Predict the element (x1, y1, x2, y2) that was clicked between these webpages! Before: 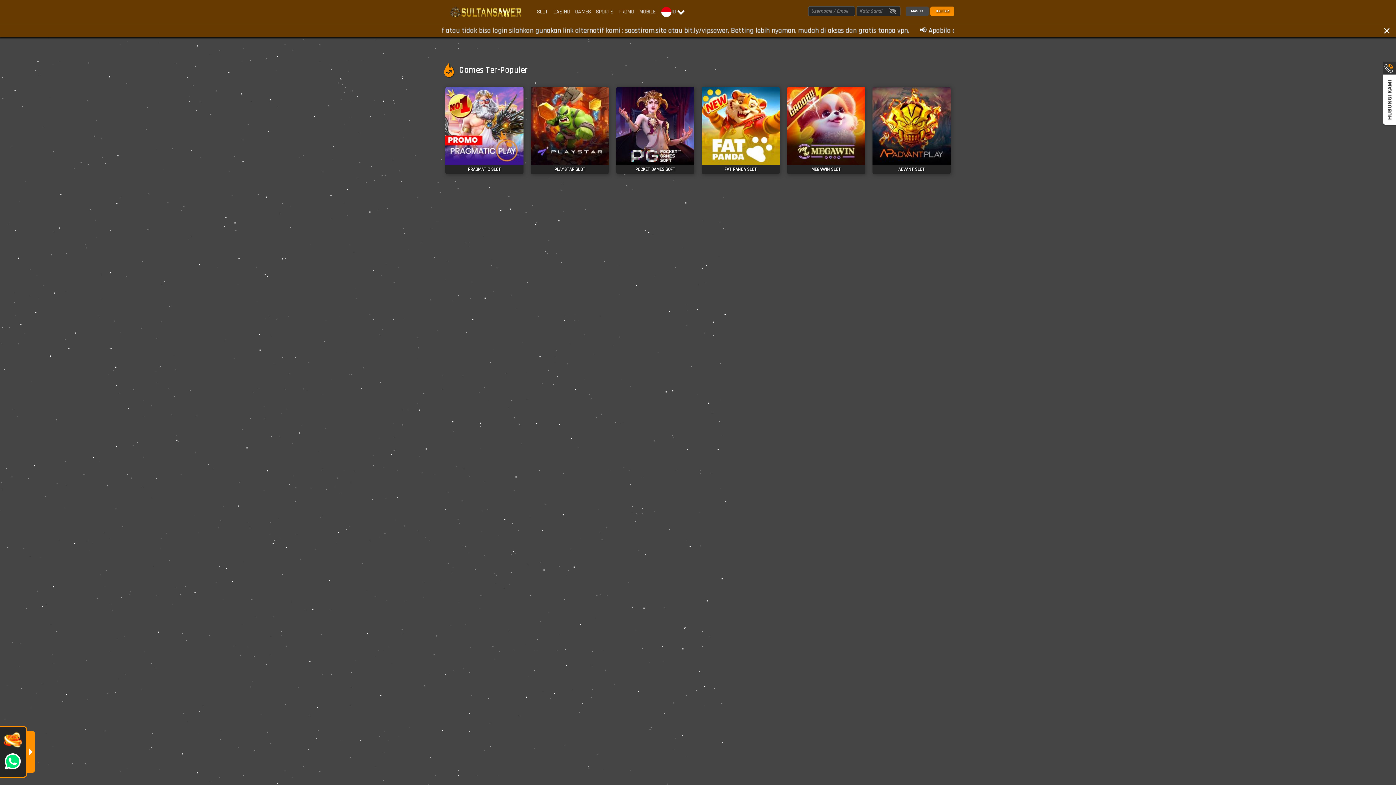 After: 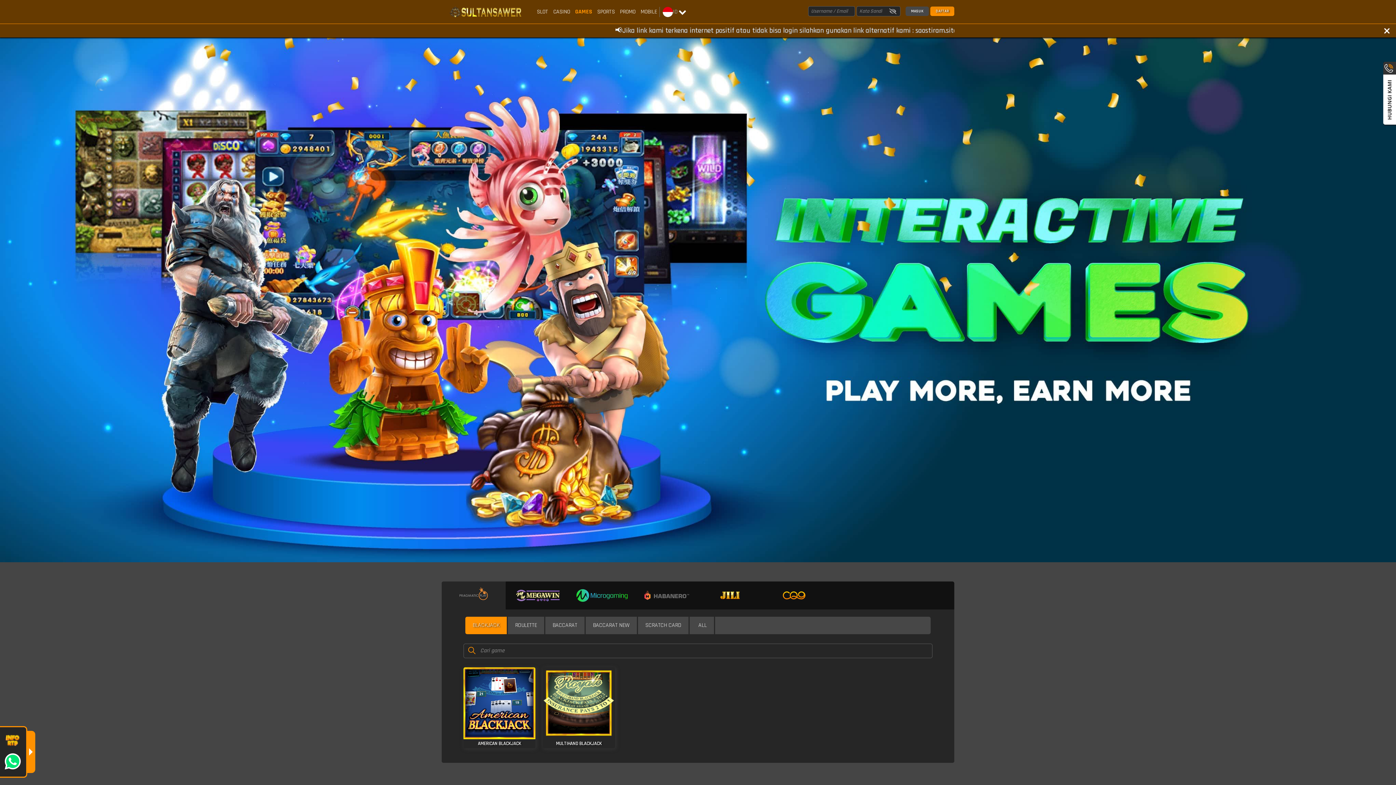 Action: bbox: (572, 7, 593, 15) label: GAMES